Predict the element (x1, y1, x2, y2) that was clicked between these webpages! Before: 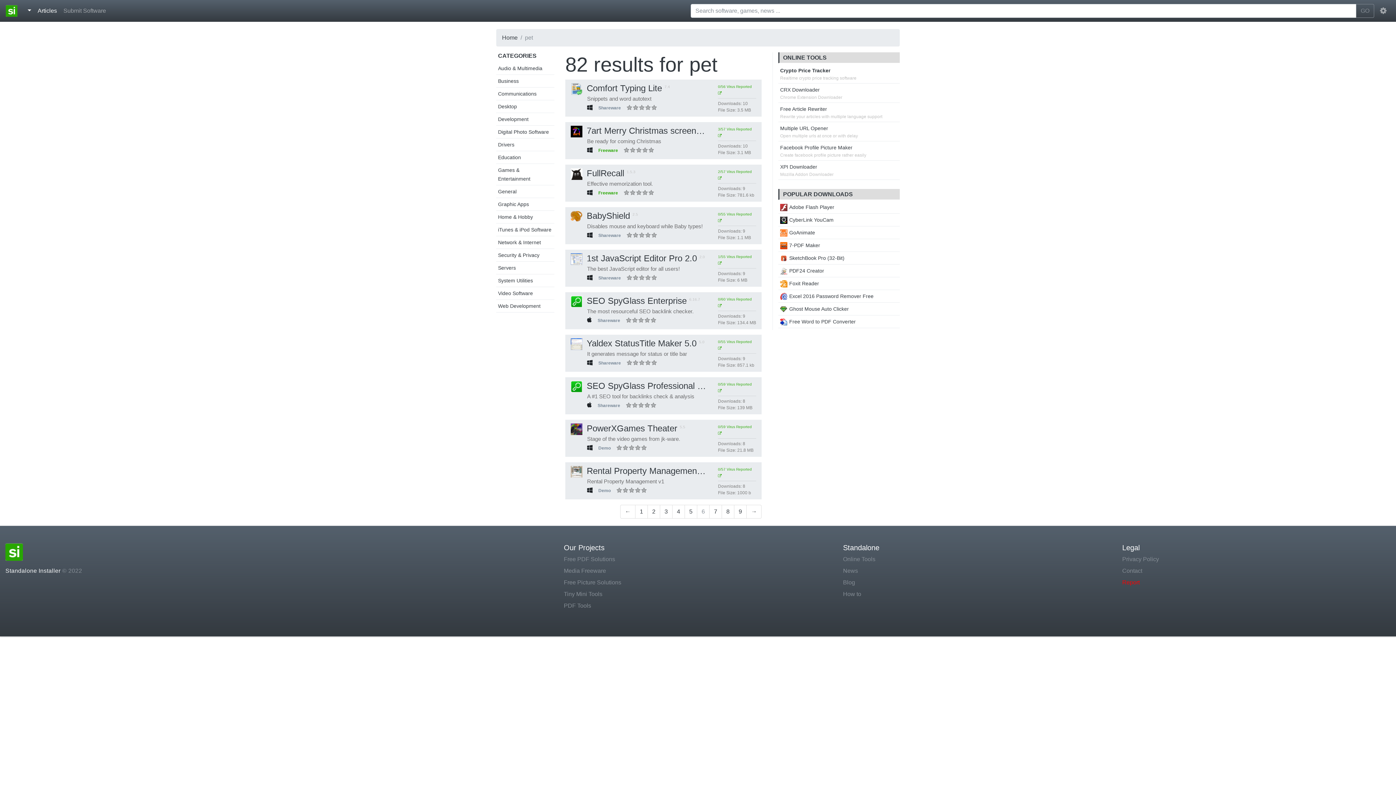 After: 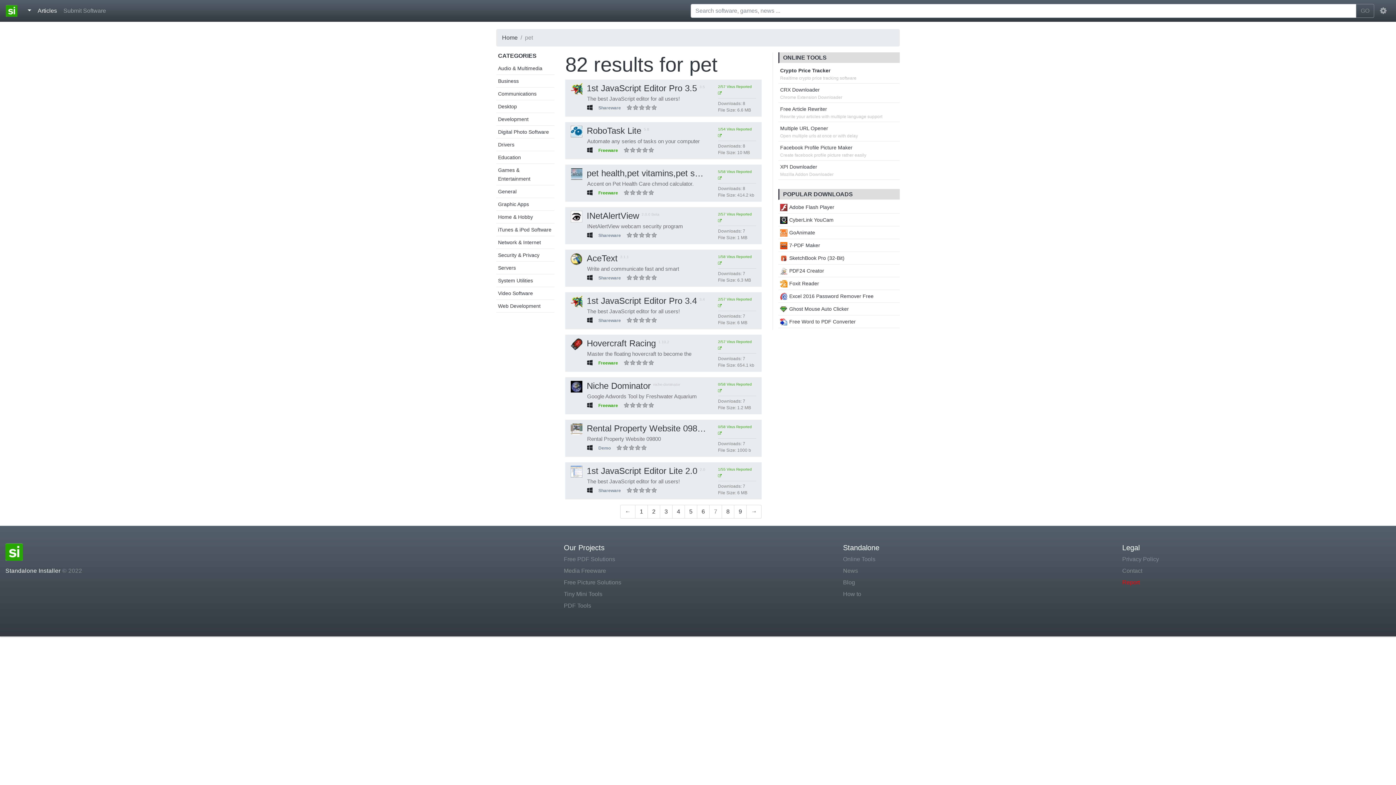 Action: bbox: (709, 505, 722, 518) label: 7